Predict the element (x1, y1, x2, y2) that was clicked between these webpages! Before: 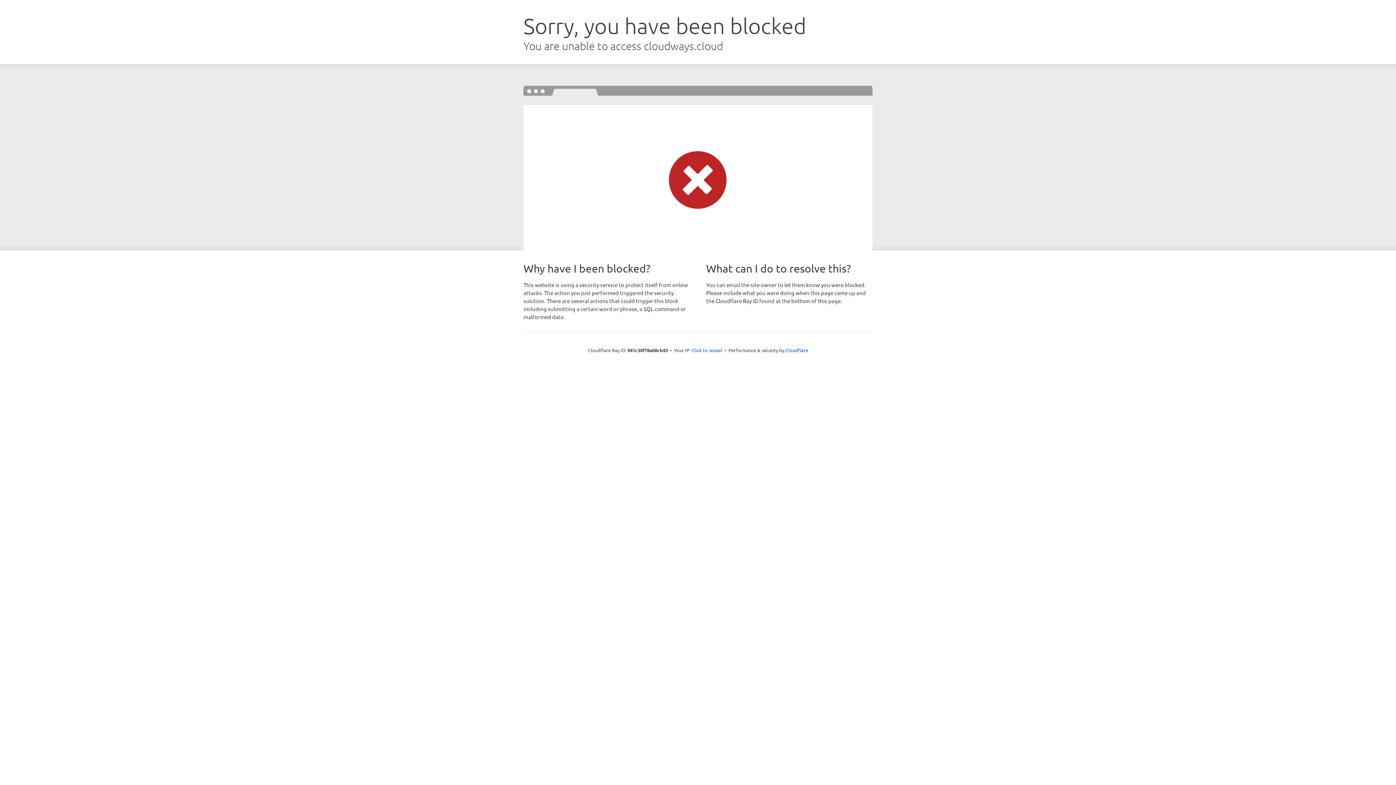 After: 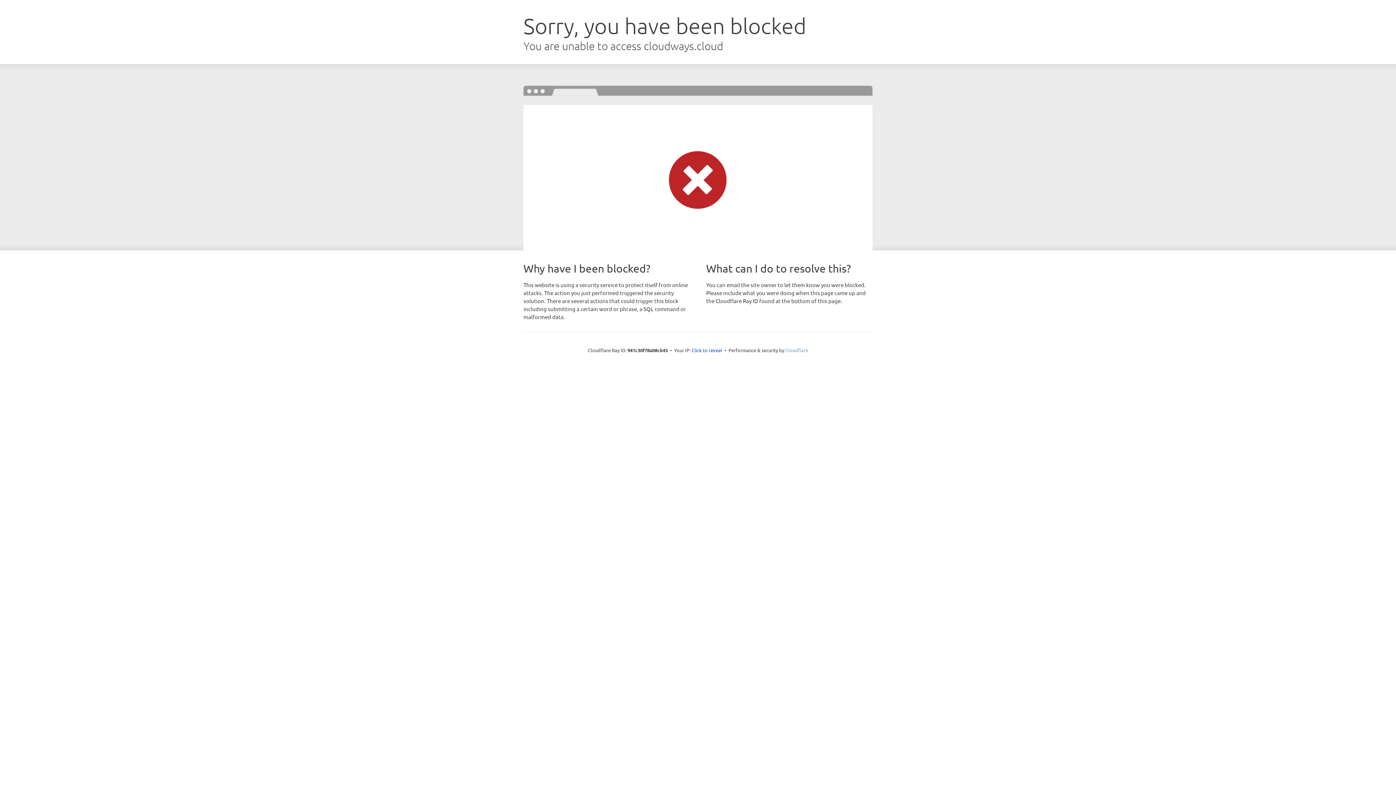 Action: bbox: (785, 347, 808, 353) label: Cloudflare